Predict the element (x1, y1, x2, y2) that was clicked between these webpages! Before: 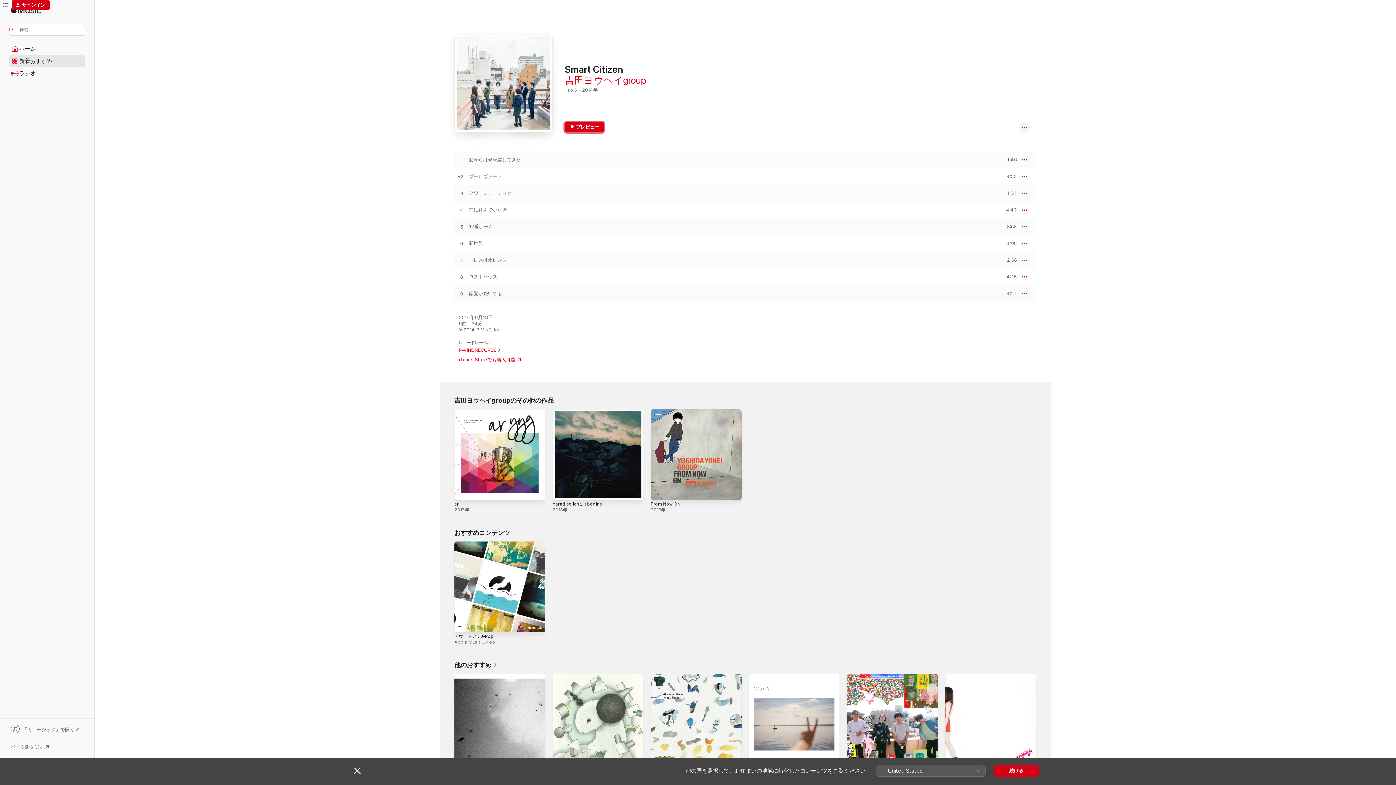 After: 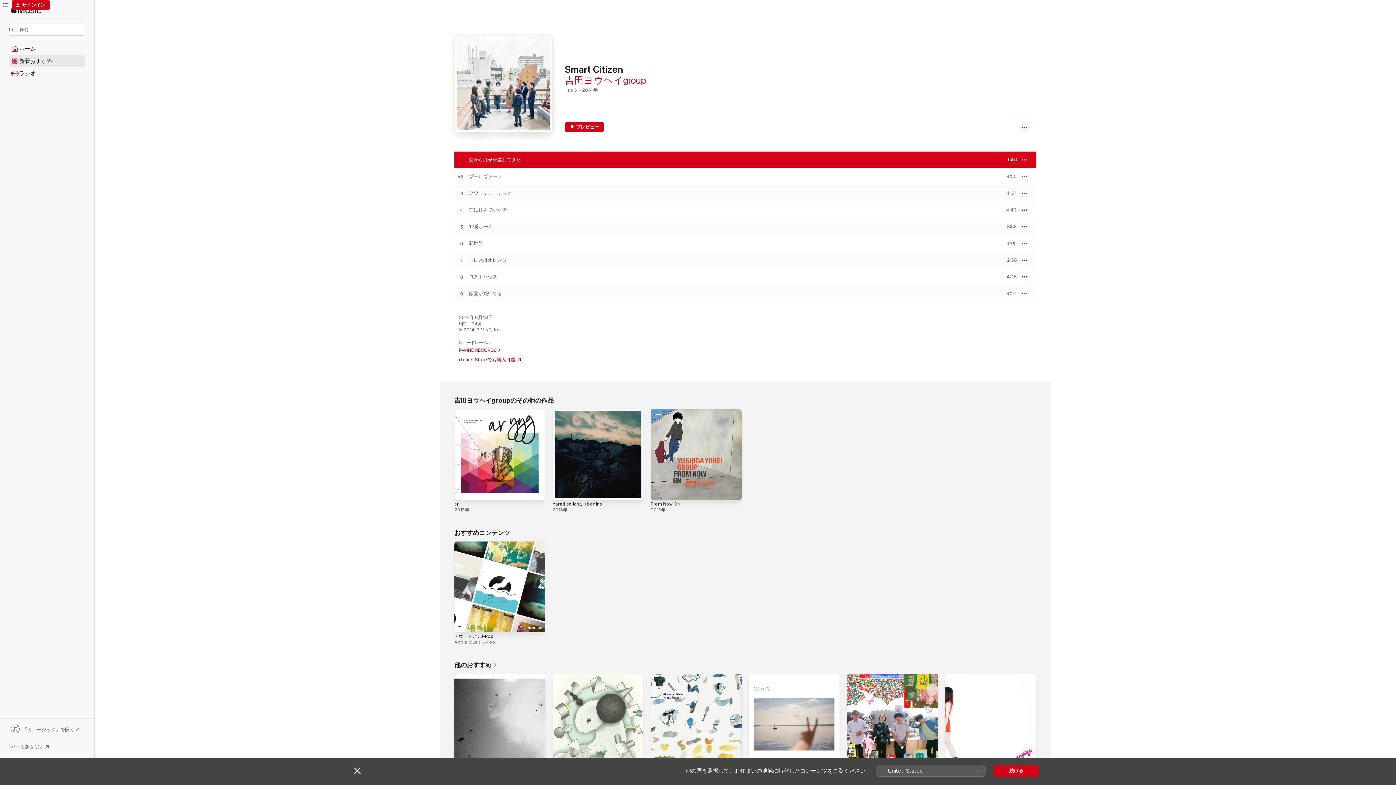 Action: label: 吉田ヨウヘイgroupの窓からは光が差してきたを再生 bbox: (454, 157, 469, 163)